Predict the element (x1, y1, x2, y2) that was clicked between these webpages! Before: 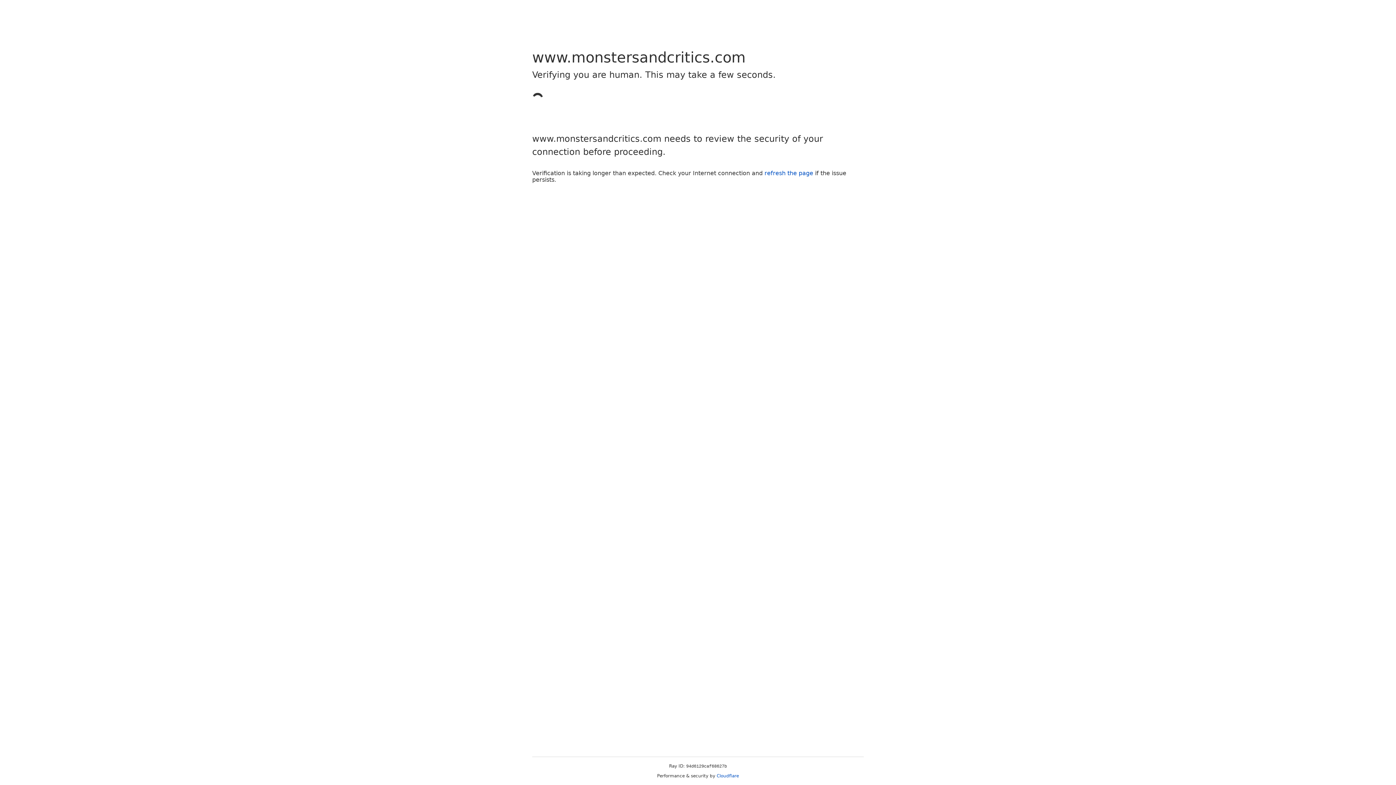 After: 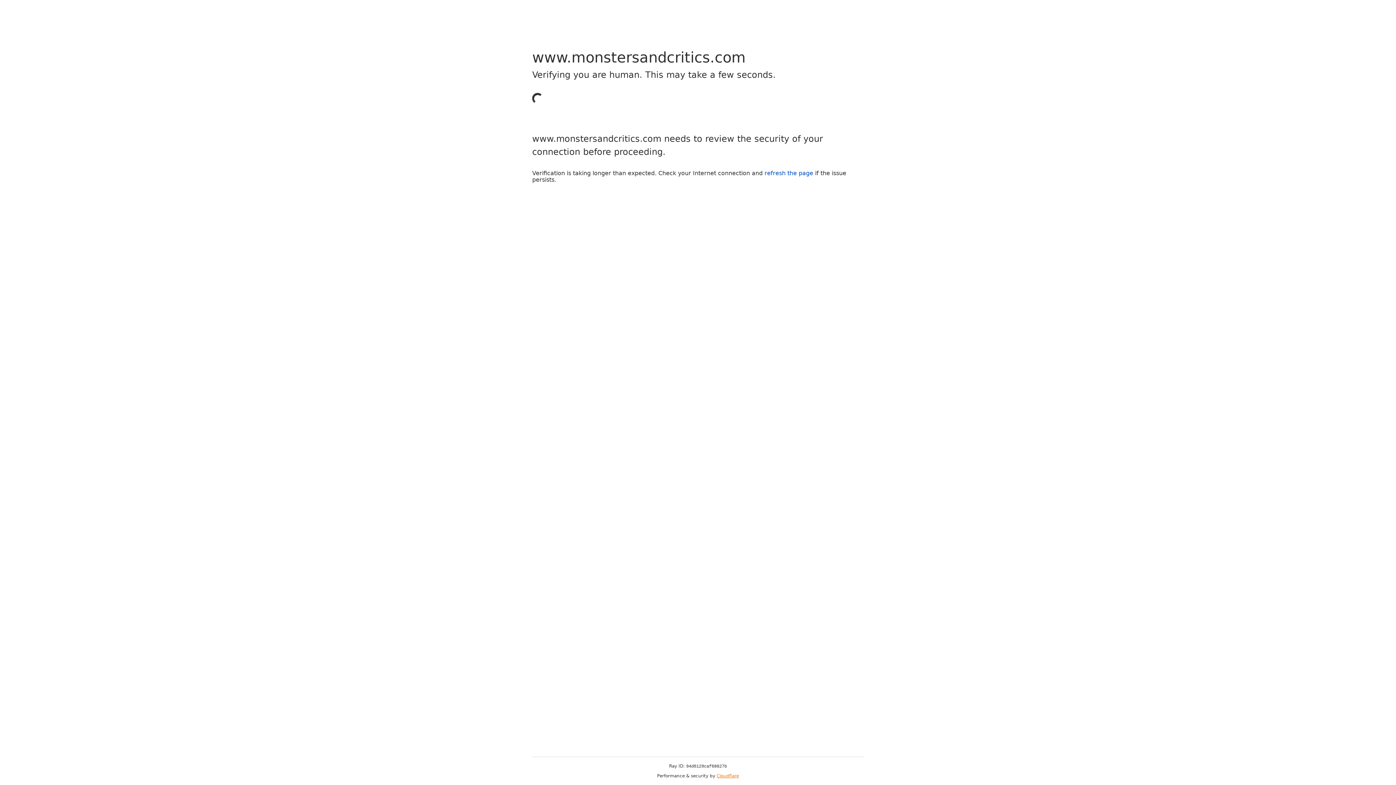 Action: bbox: (716, 773, 739, 778) label: Cloudflare